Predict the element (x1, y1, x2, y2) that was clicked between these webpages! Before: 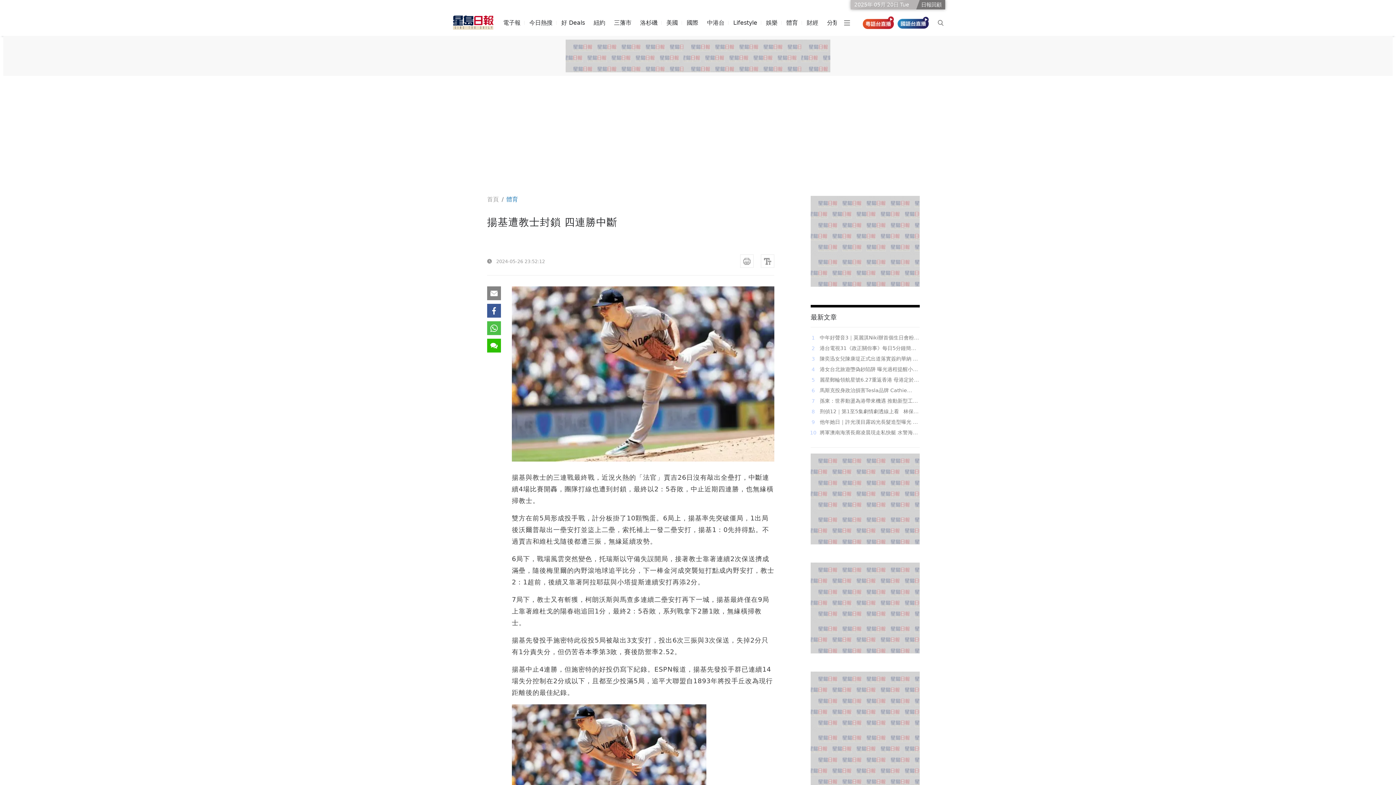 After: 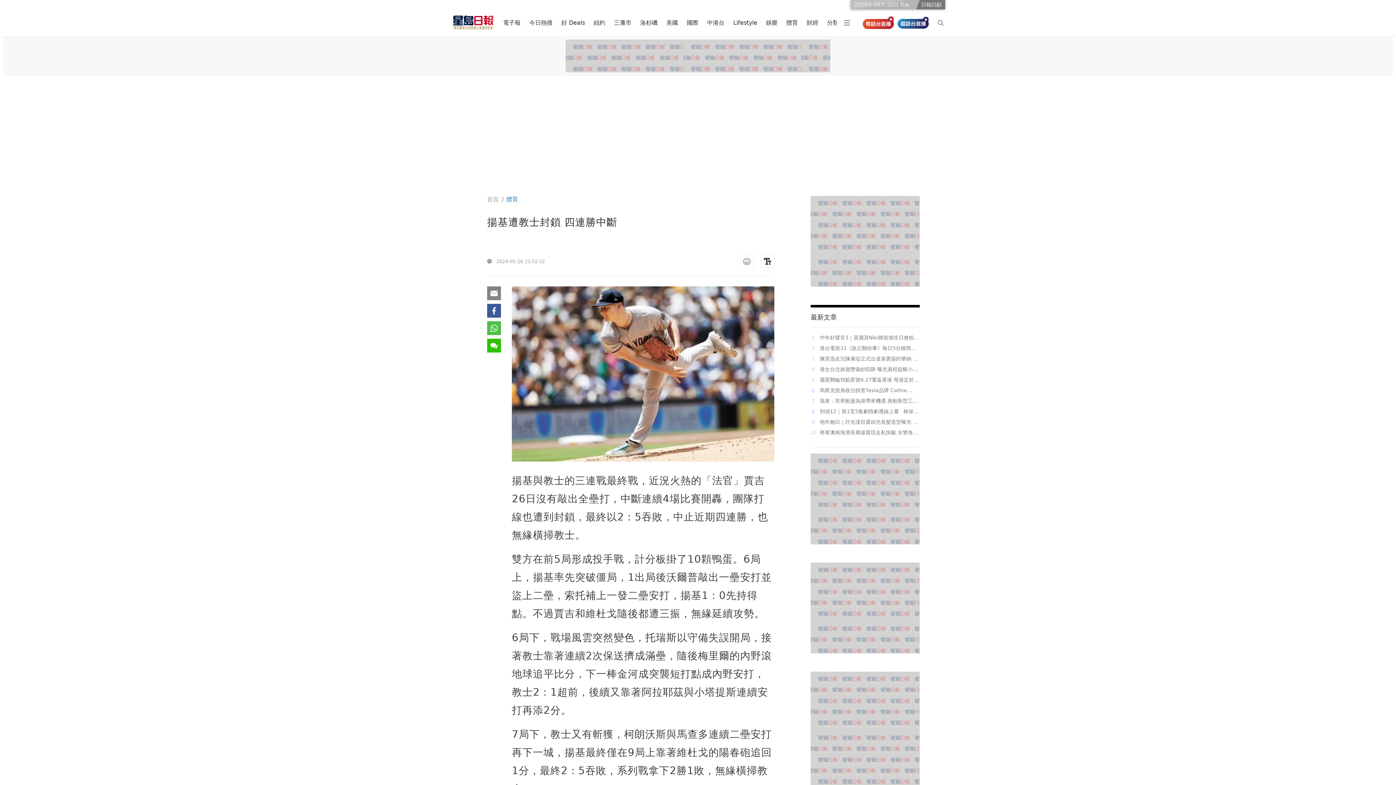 Action: bbox: (761, 254, 774, 268)